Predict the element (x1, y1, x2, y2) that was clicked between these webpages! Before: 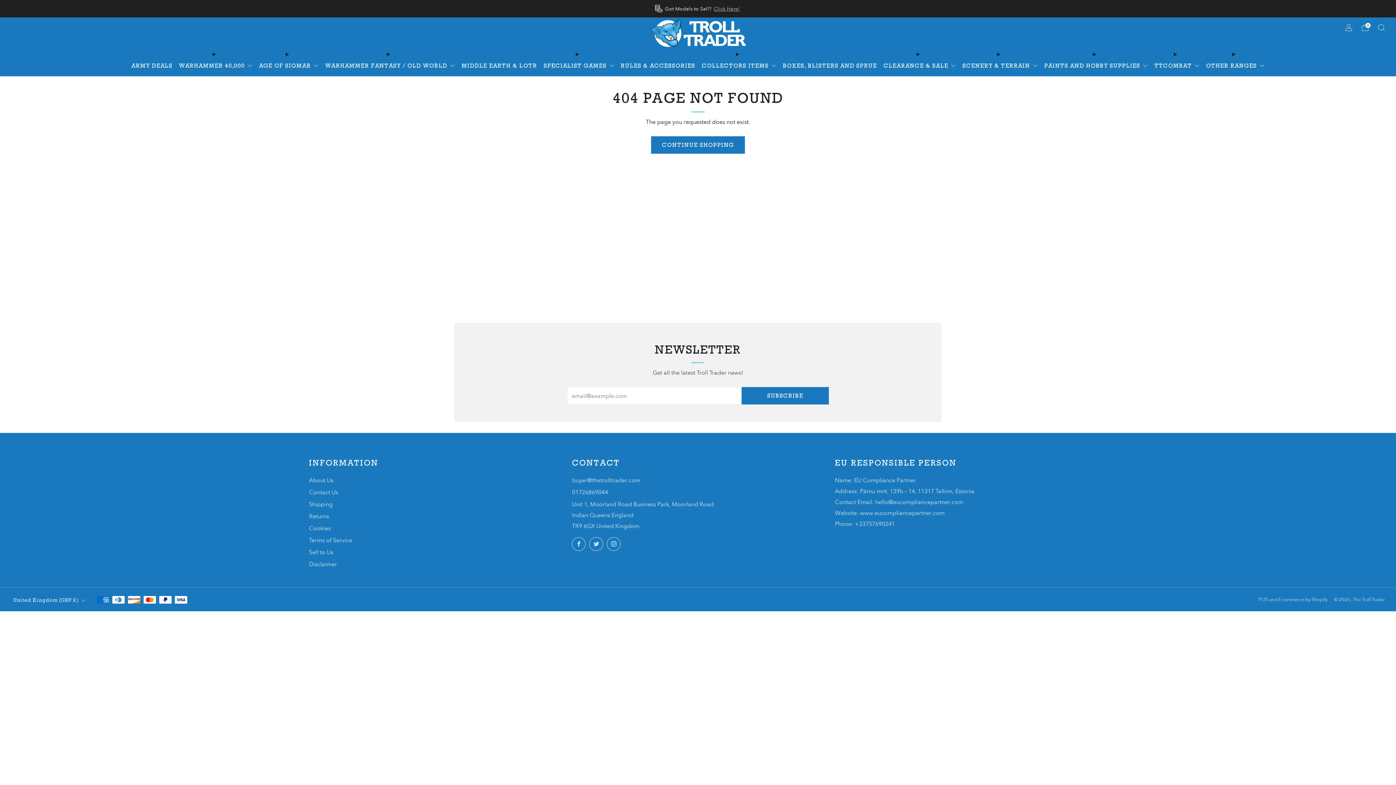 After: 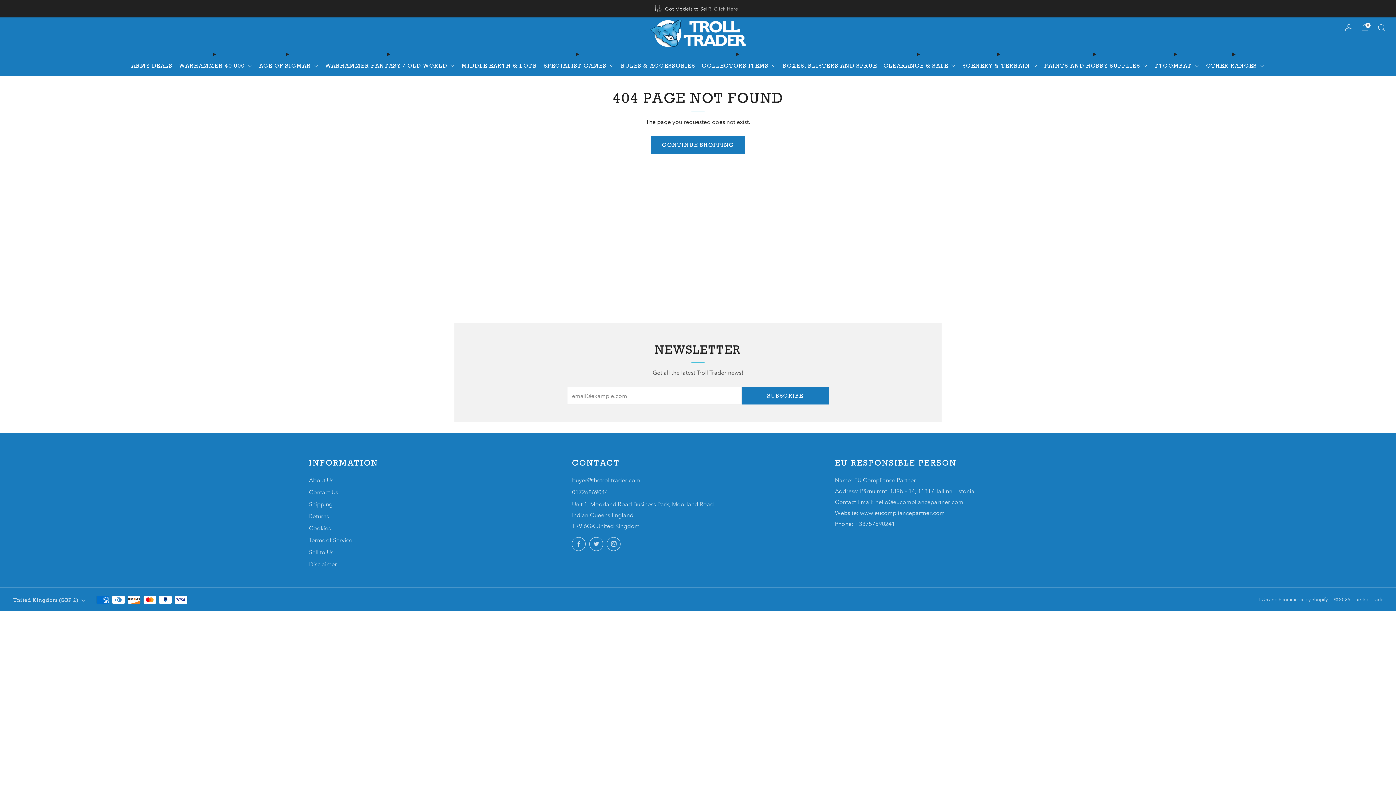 Action: bbox: (1258, 597, 1268, 602) label: POS